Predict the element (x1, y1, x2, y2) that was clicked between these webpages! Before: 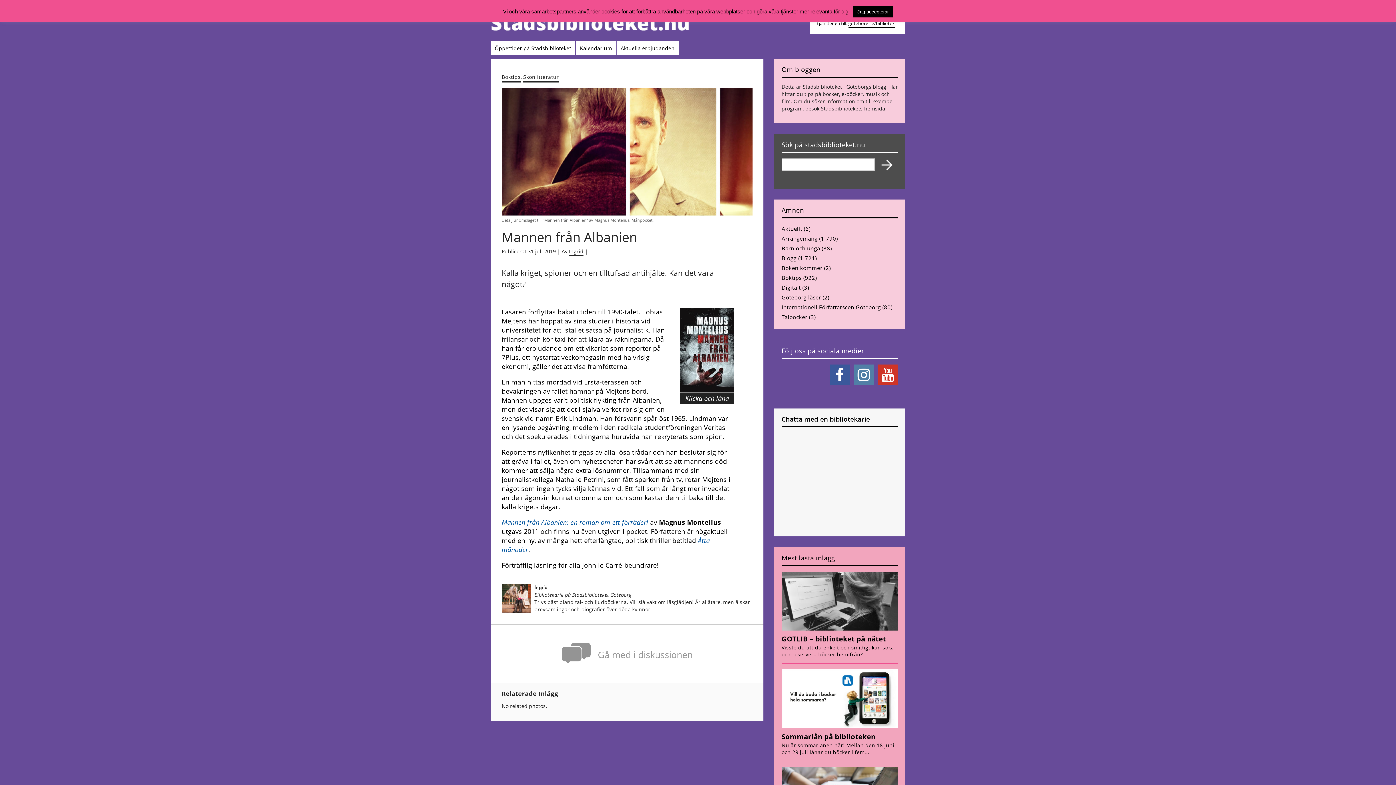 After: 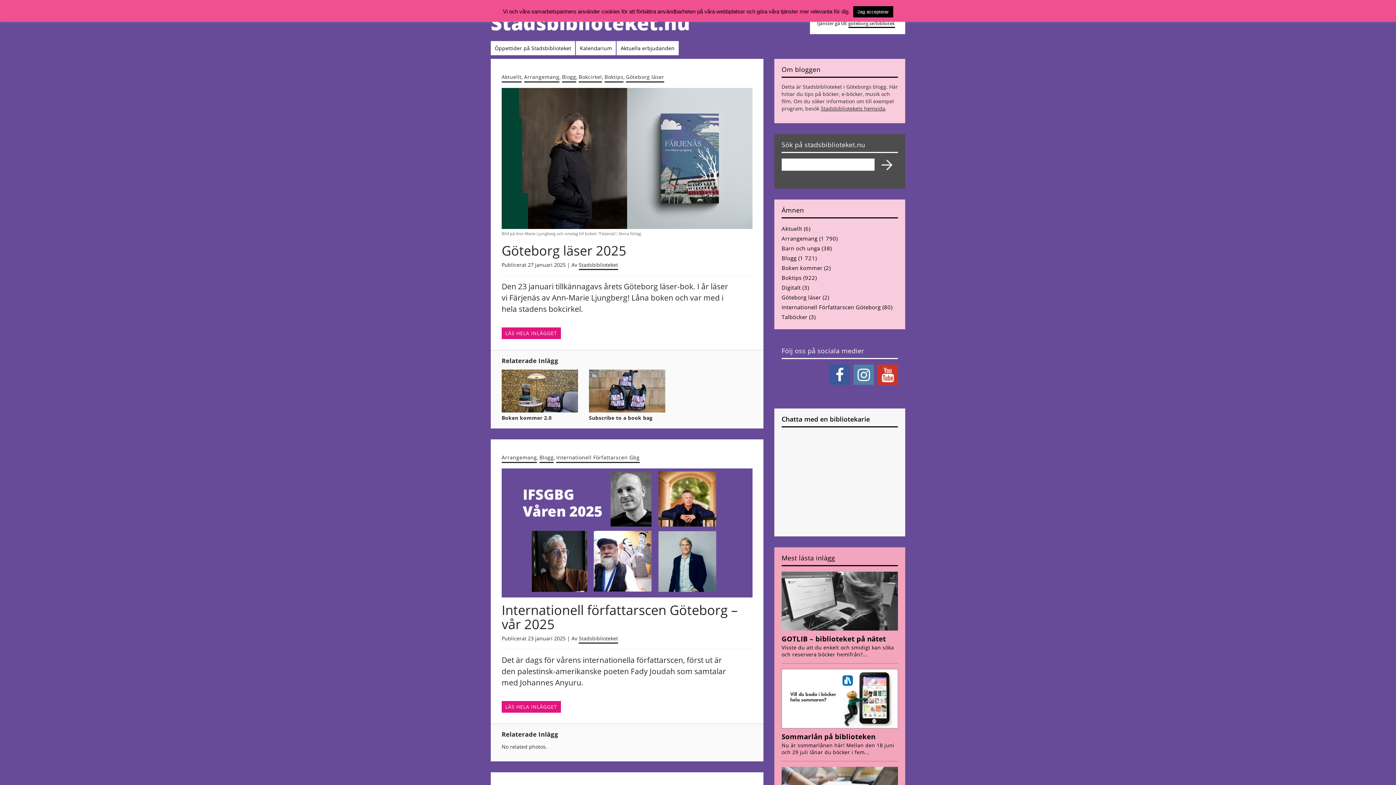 Action: bbox: (781, 234, 817, 242) label: Arrangemang